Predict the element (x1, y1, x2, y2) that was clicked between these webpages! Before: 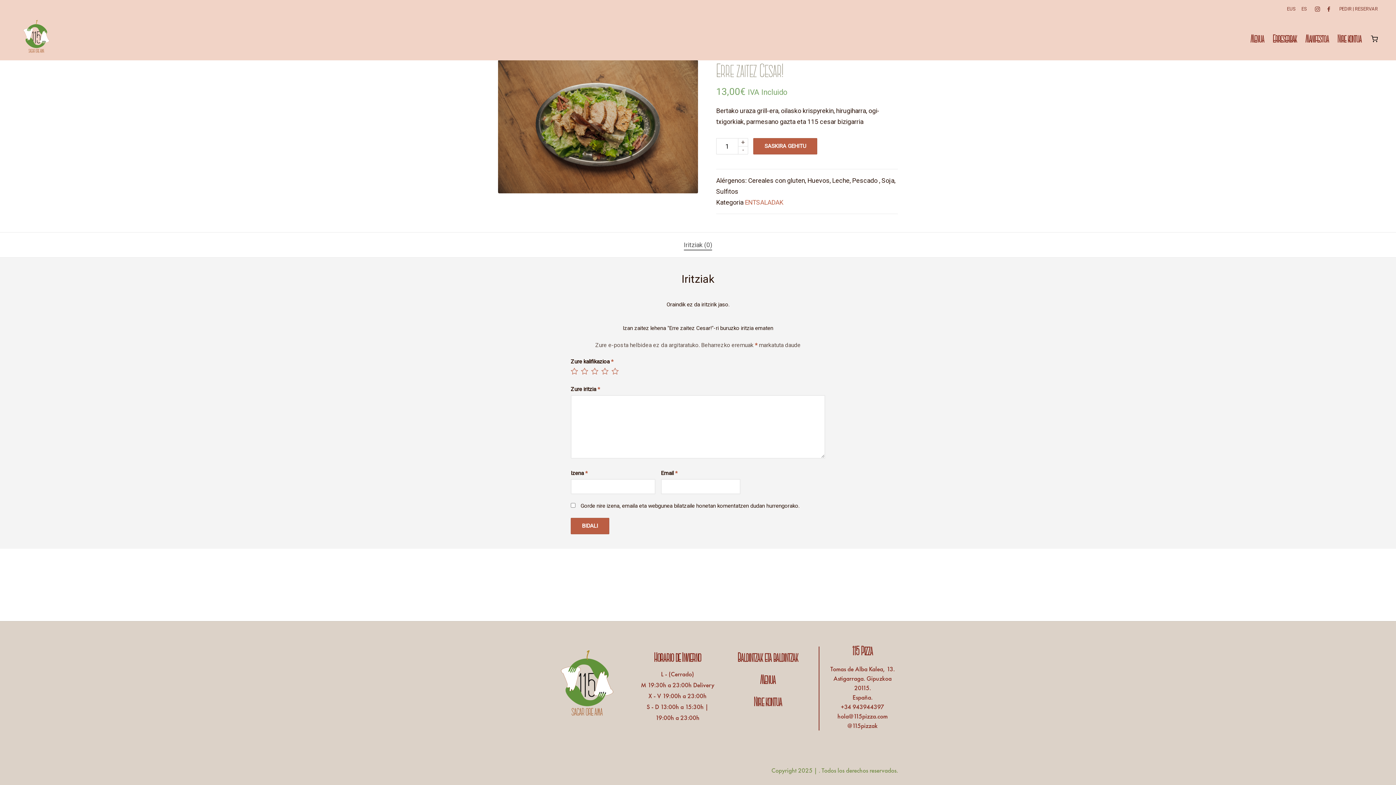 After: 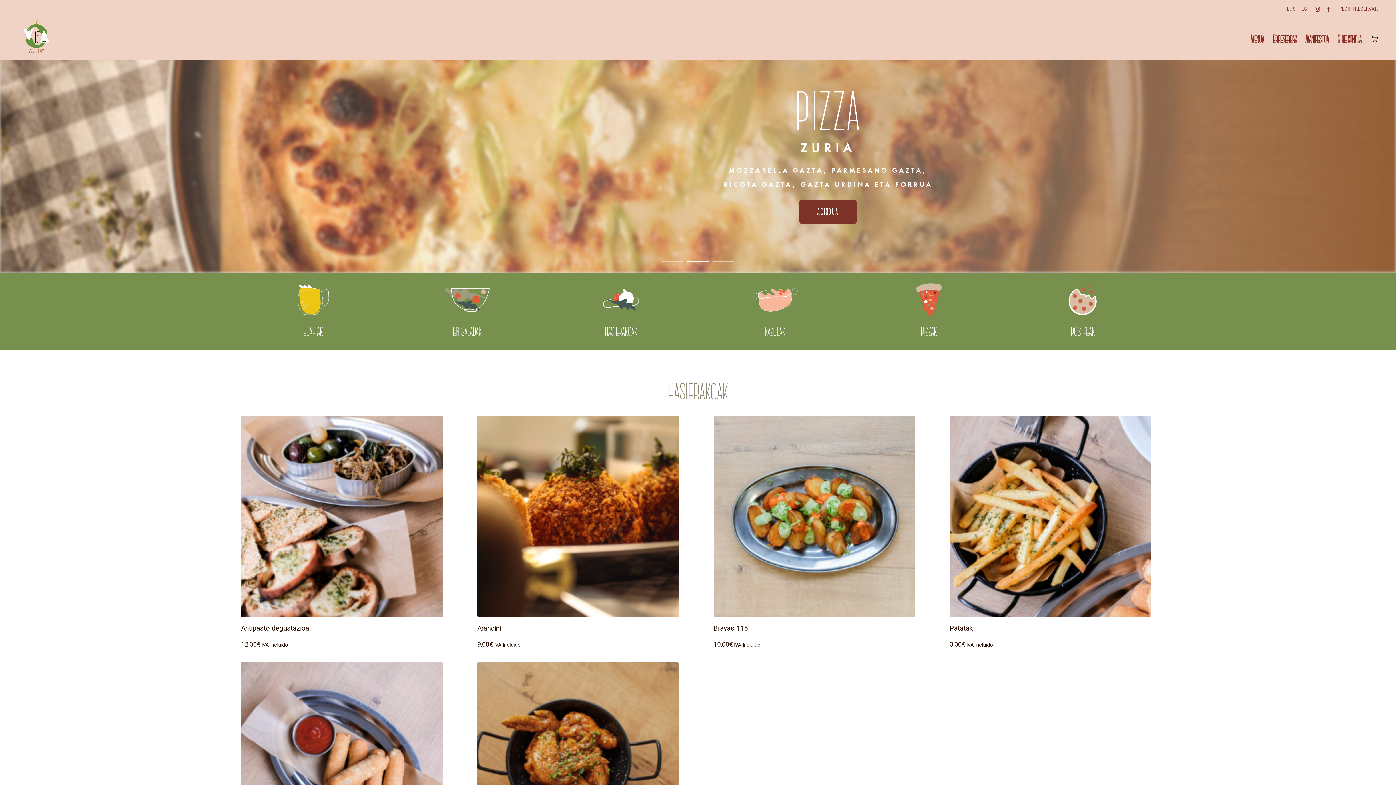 Action: bbox: (760, 674, 775, 685) label: Menua